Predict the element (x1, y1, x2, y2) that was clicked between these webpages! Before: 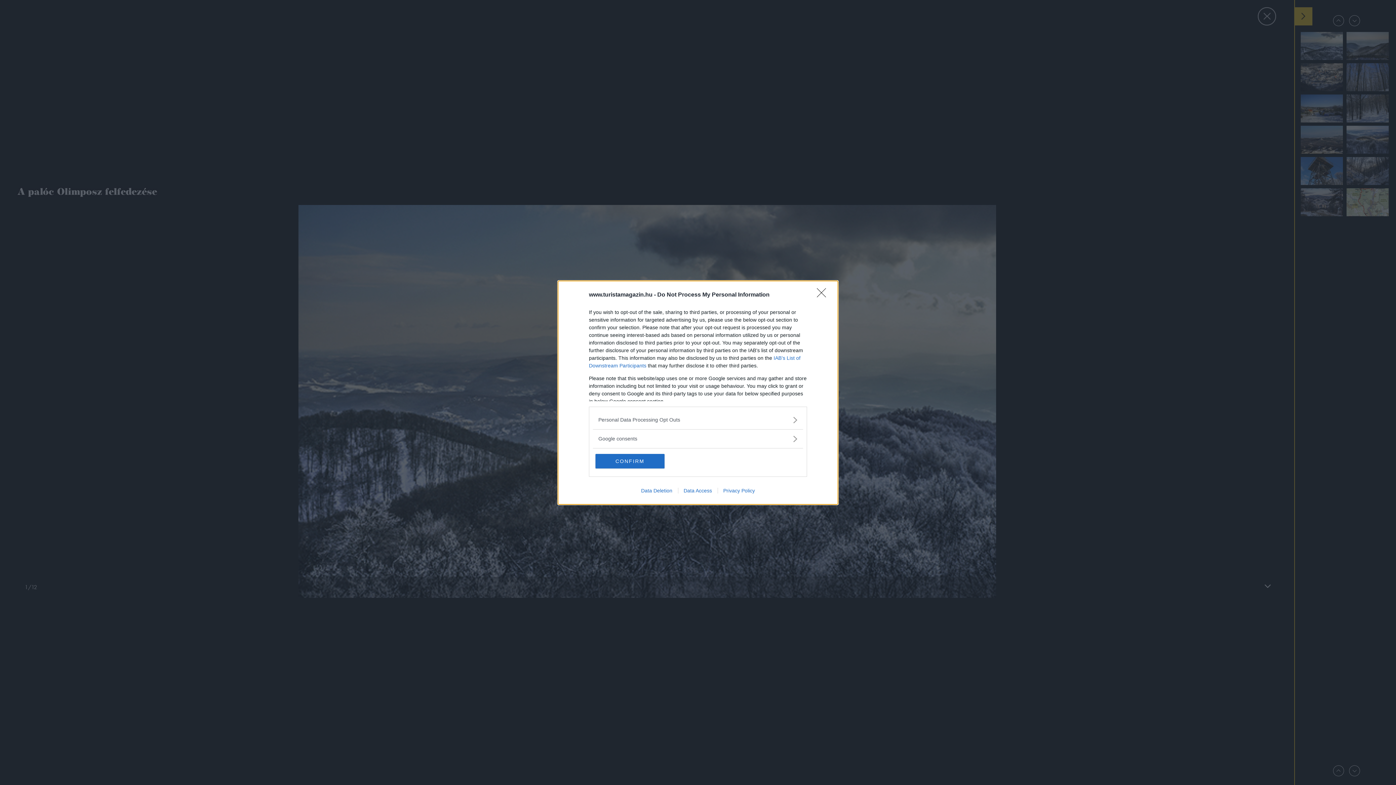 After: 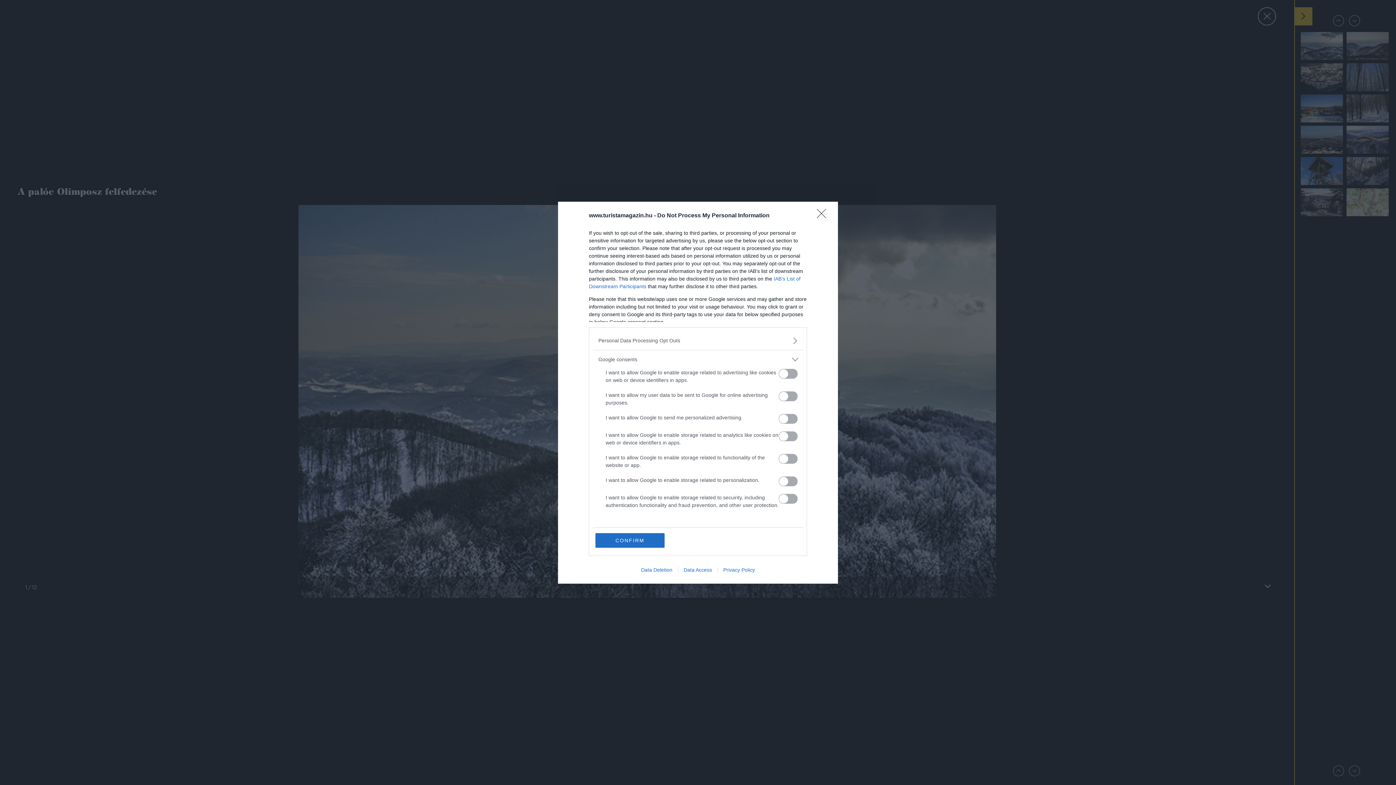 Action: label: Google consents bbox: (598, 435, 797, 442)